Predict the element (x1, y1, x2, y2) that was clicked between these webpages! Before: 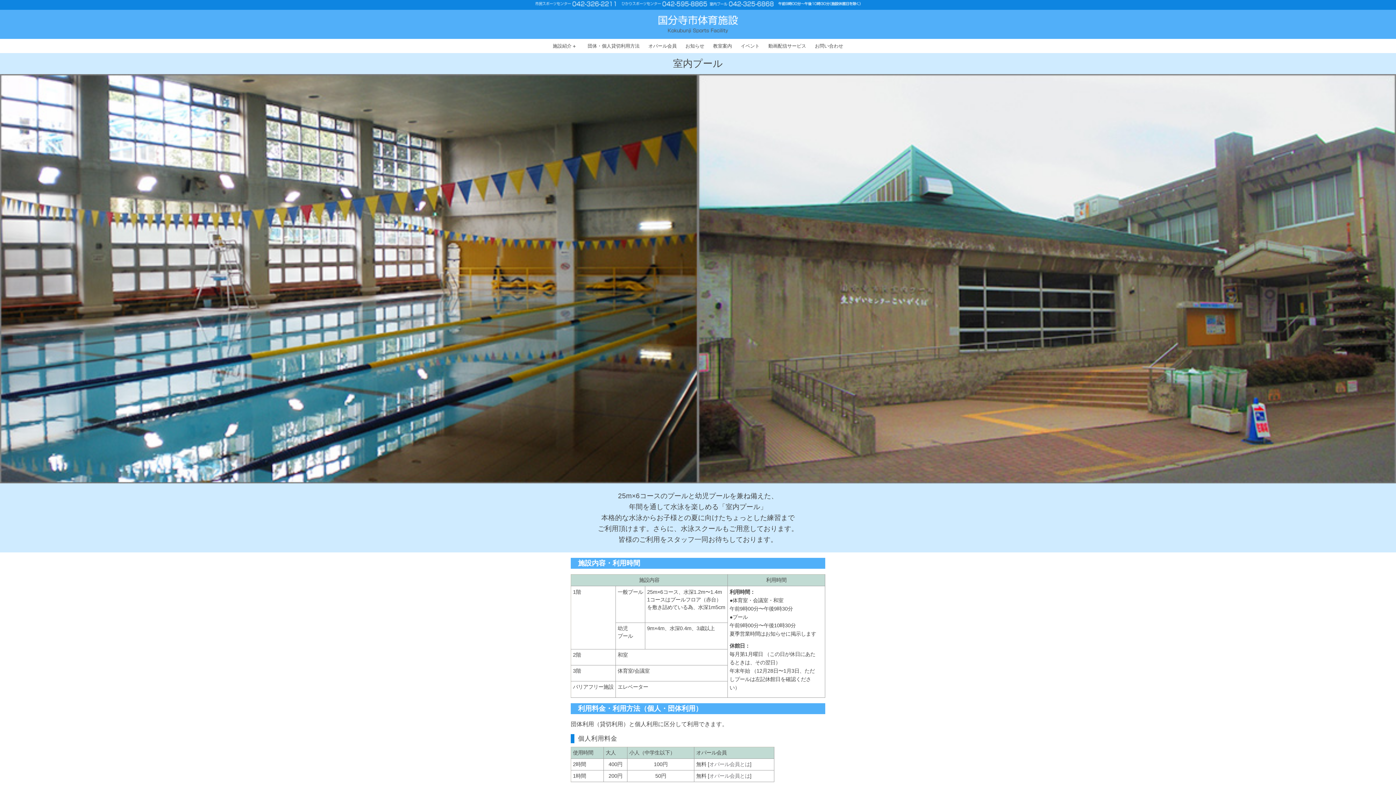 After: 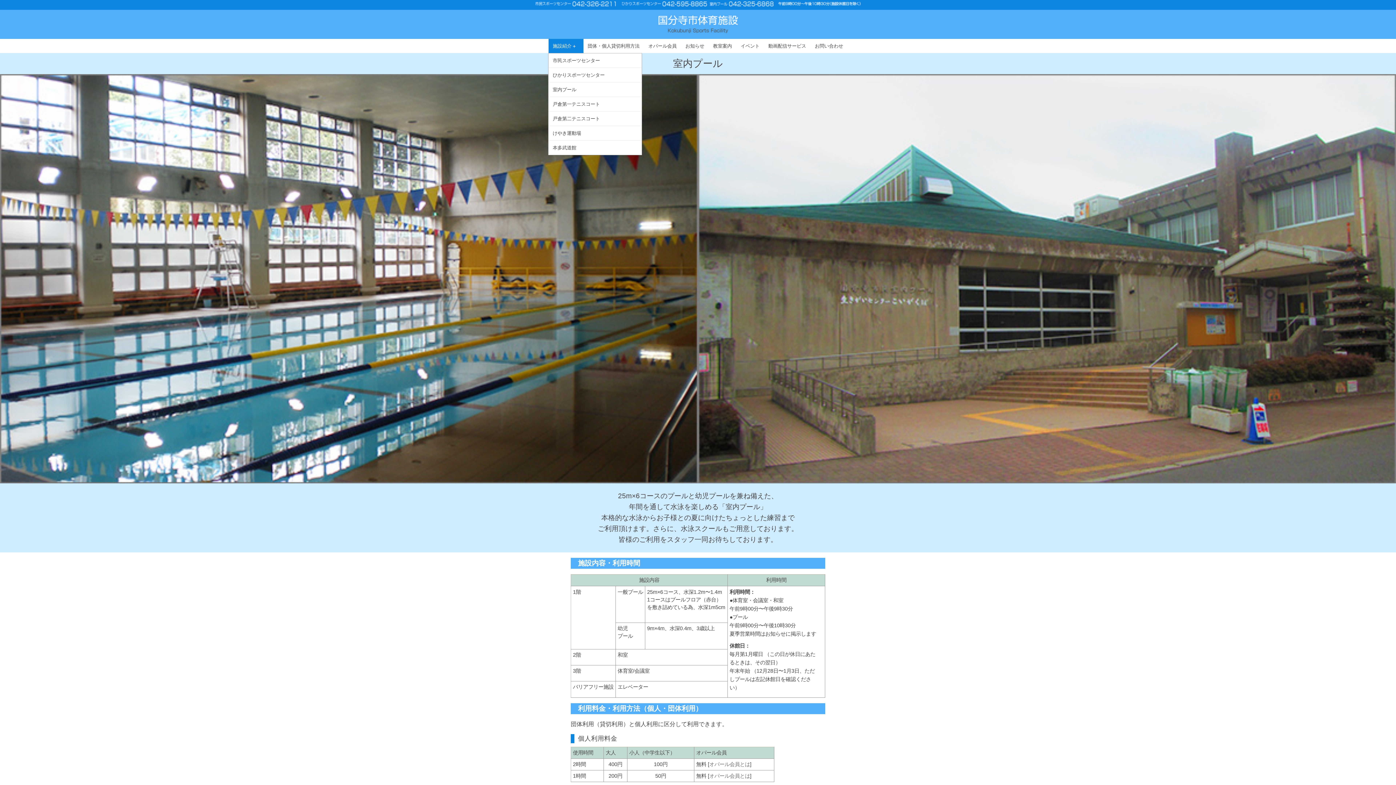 Action: label: +
施設紹介 bbox: (548, 38, 583, 53)